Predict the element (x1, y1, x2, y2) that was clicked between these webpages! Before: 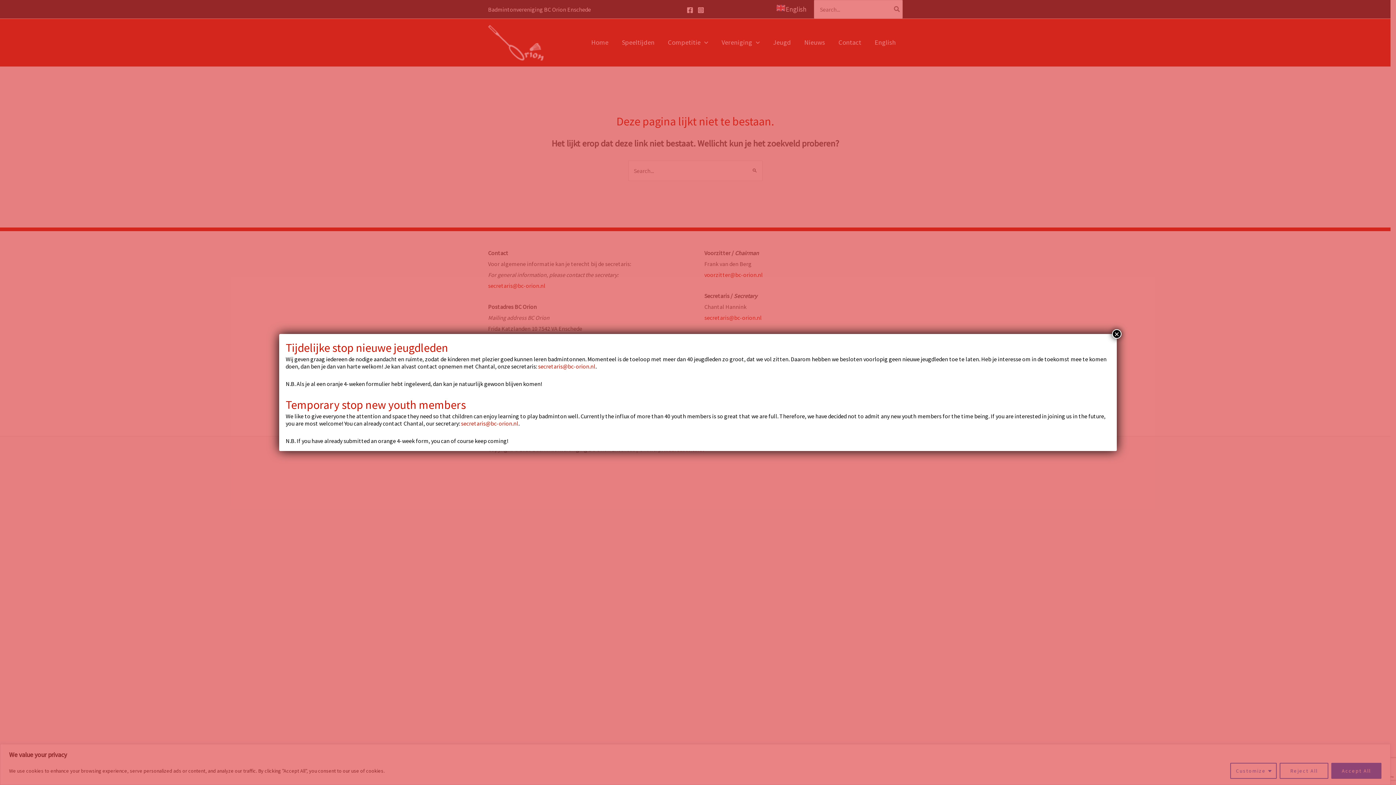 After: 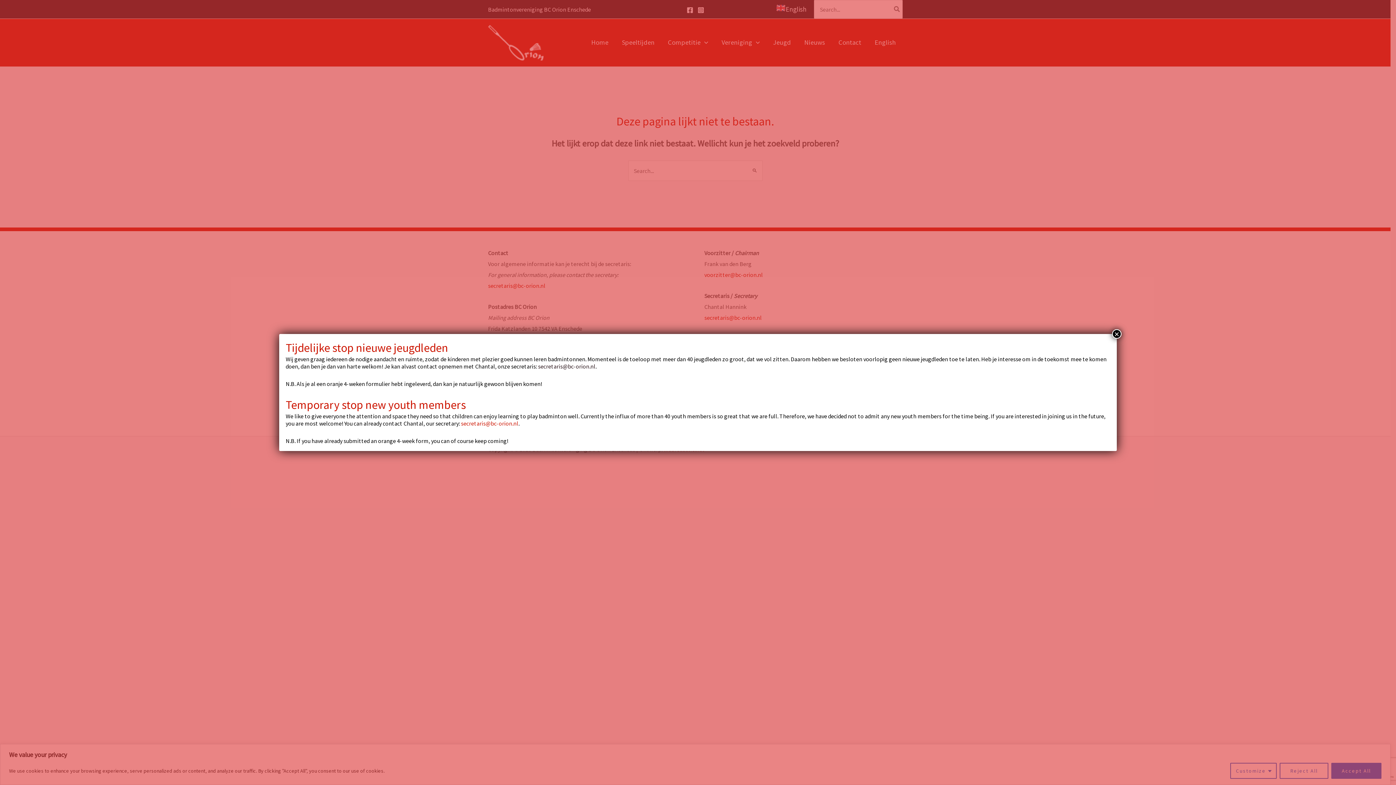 Action: label: secretaris@bc-orion.nl bbox: (538, 362, 595, 370)